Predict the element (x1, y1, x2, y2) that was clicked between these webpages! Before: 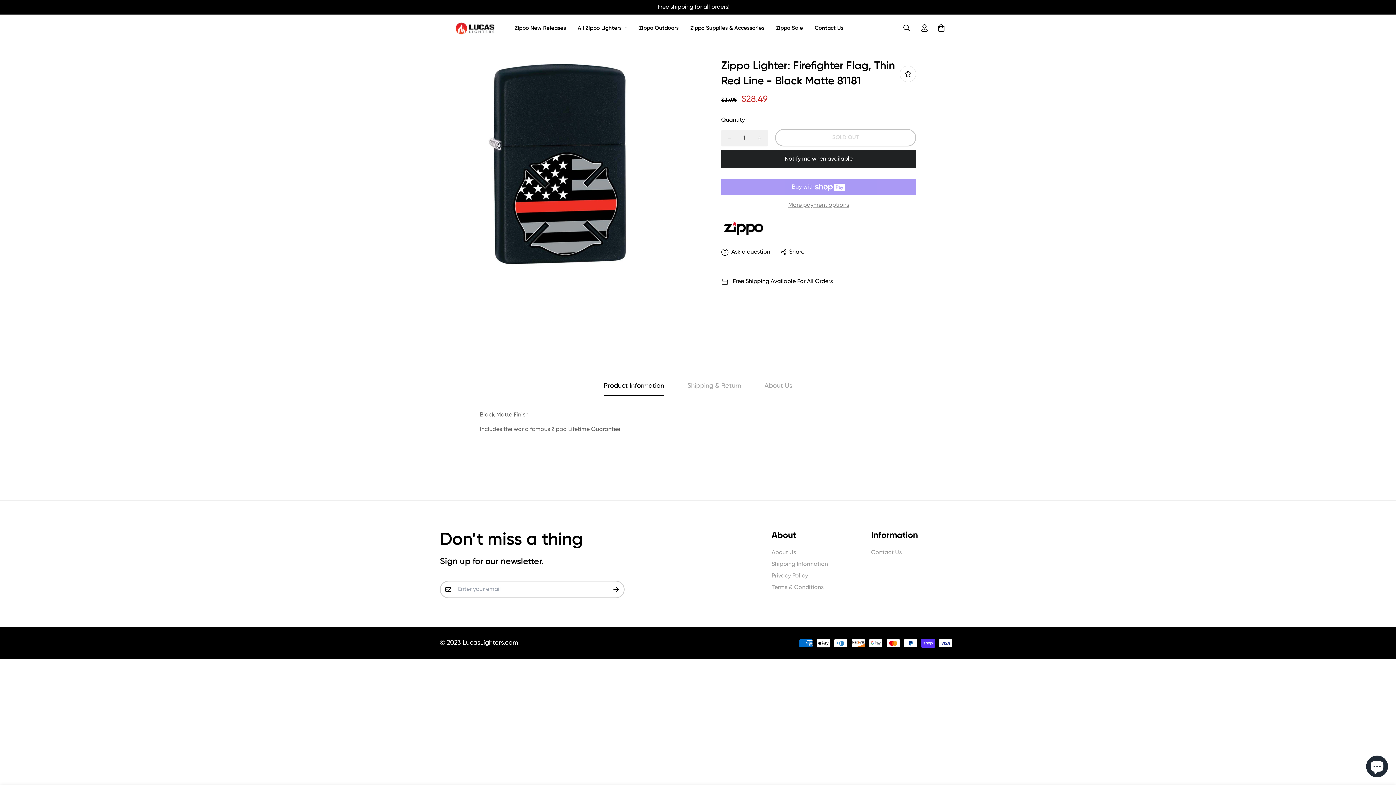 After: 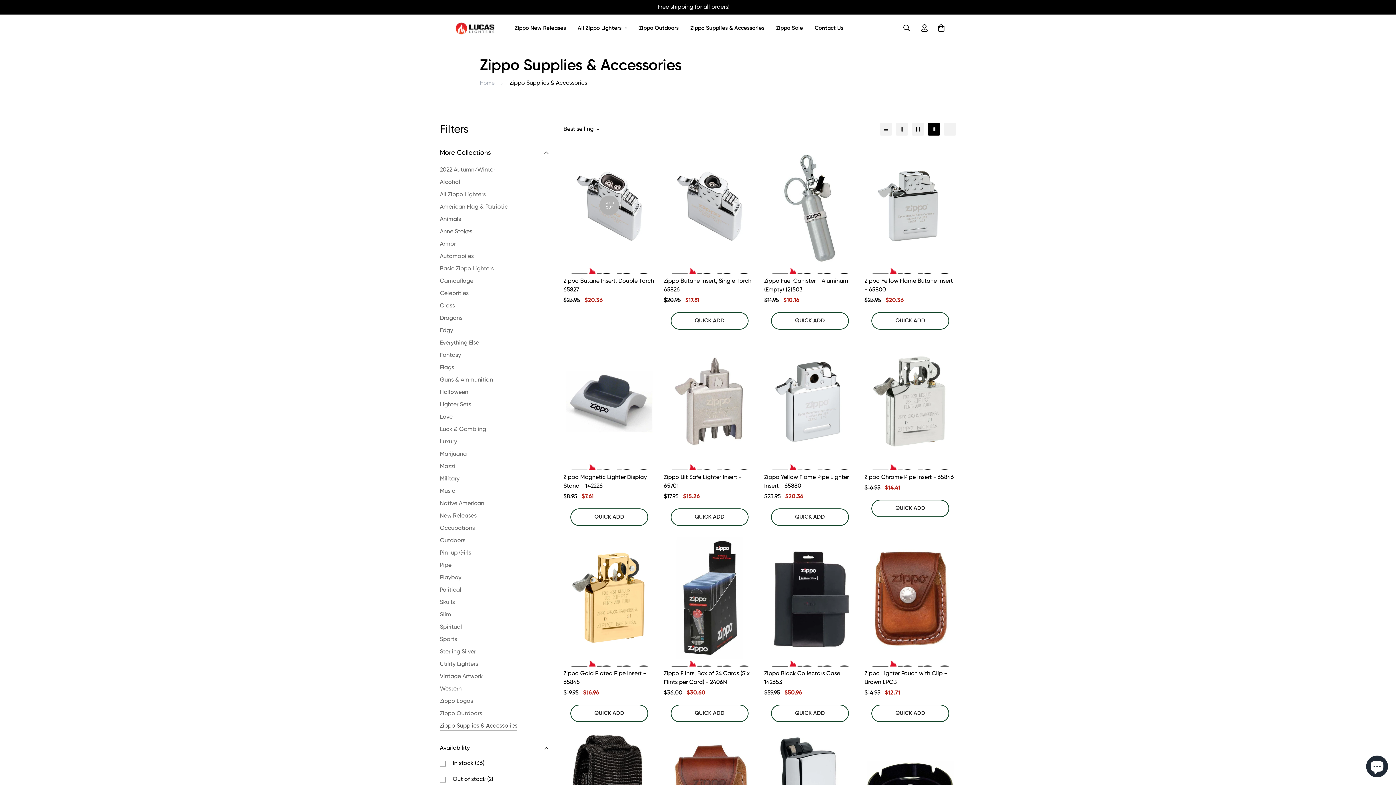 Action: bbox: (684, 16, 770, 39) label: Zippo Supplies & Accessories